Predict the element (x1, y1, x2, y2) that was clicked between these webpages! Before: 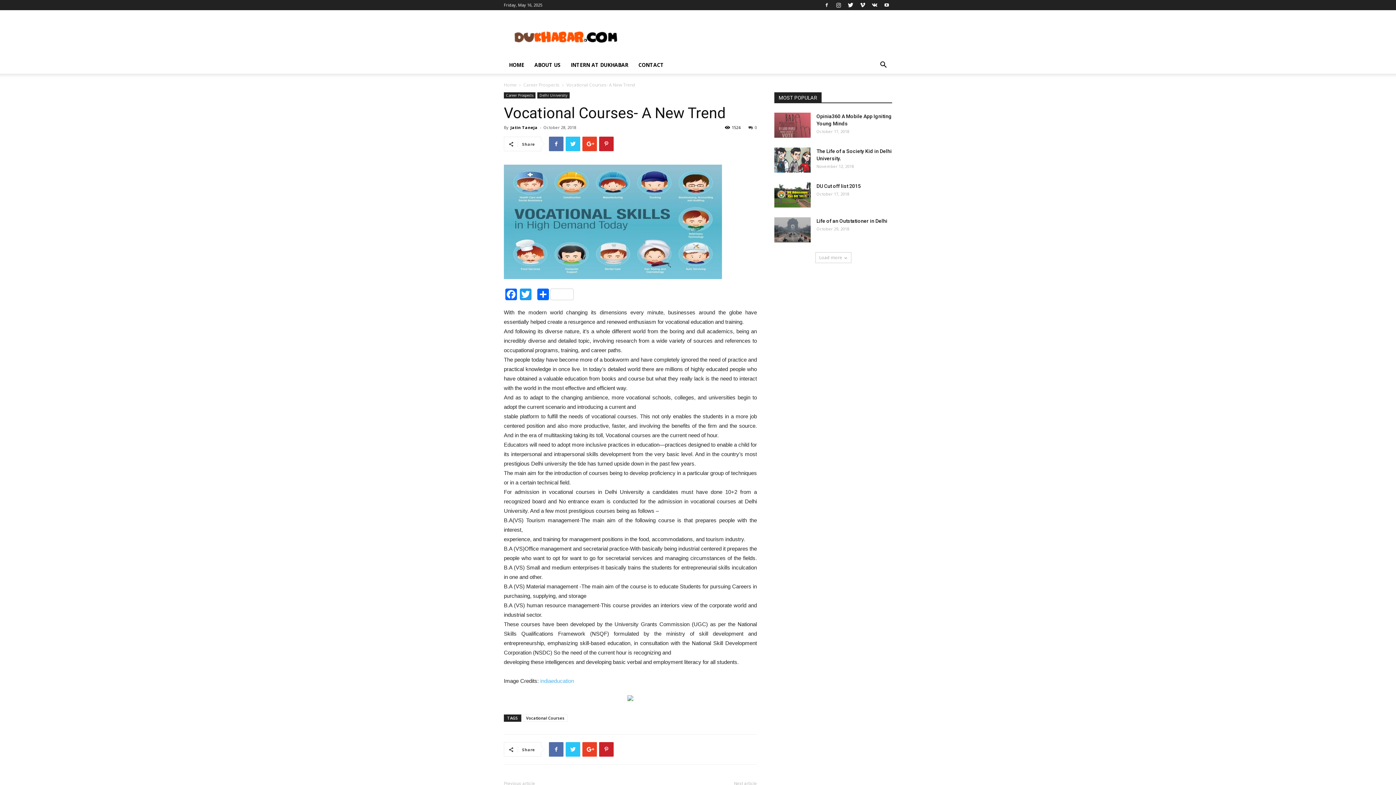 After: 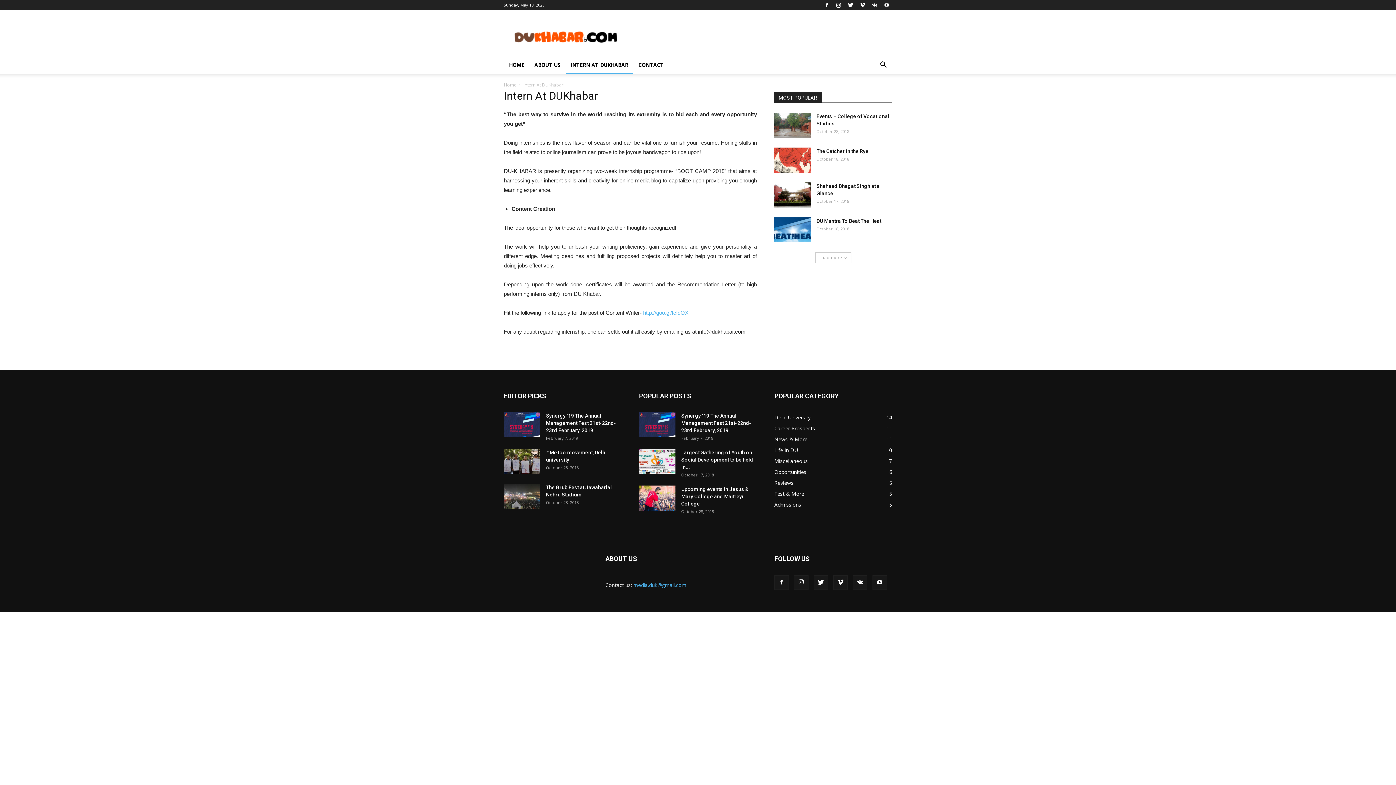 Action: label: INTERN AT DUKHABAR bbox: (565, 56, 633, 73)